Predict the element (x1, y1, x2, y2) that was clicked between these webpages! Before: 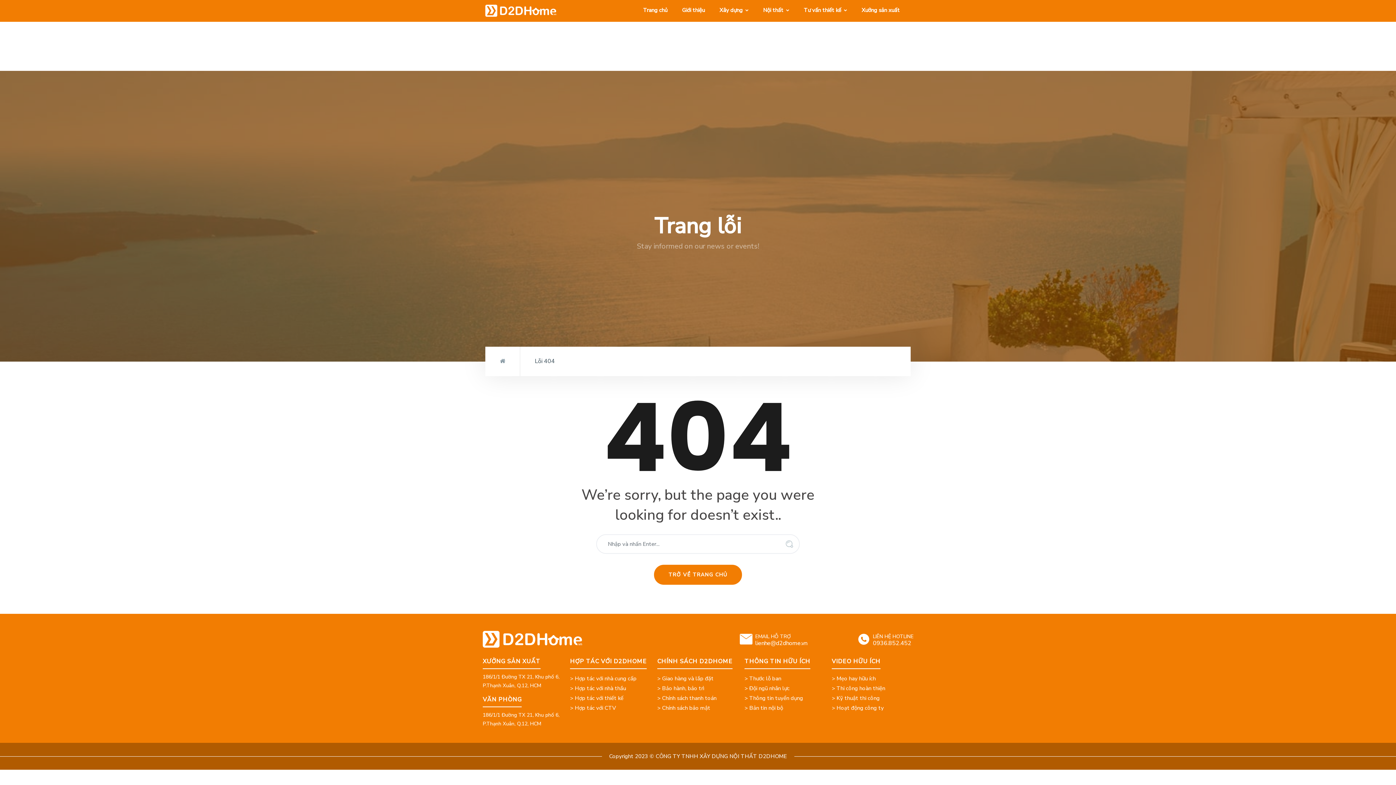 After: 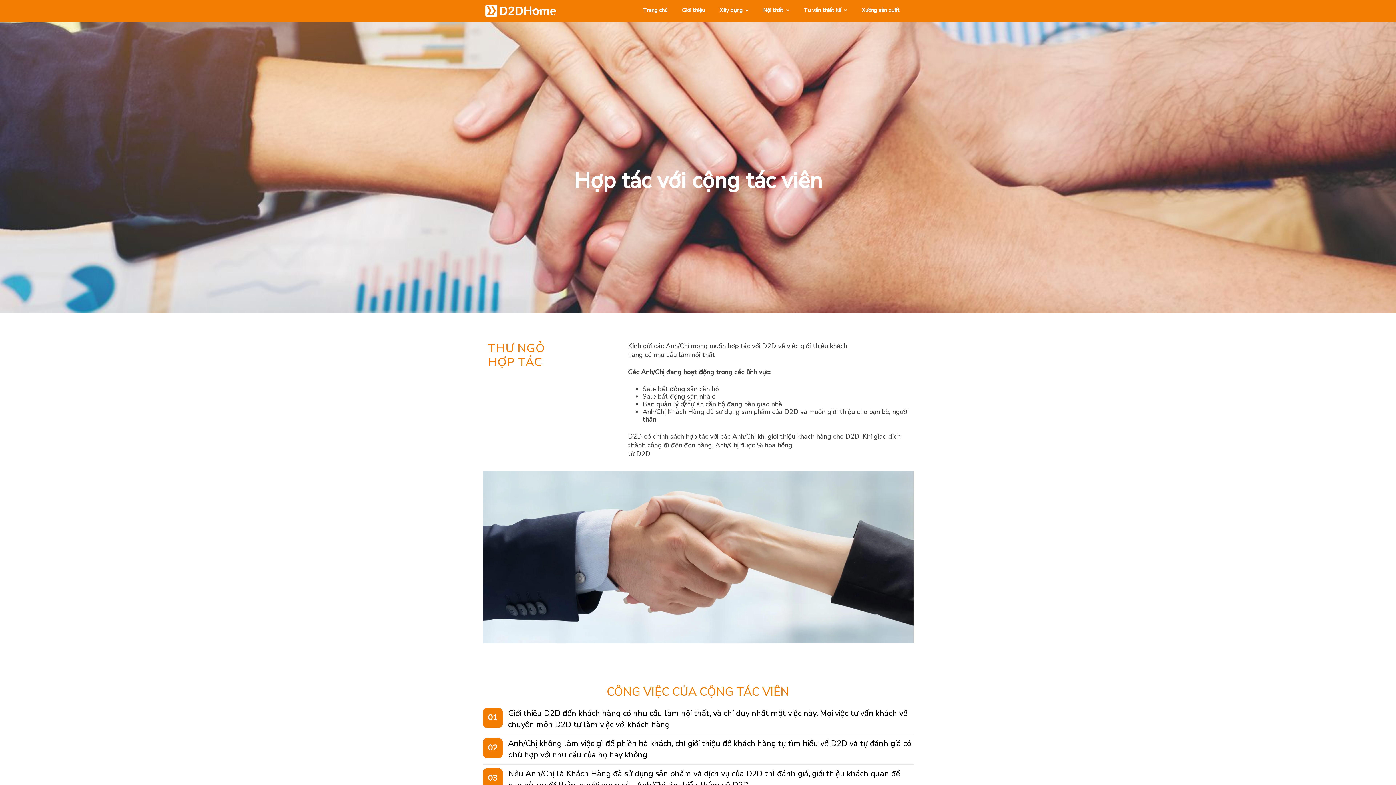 Action: bbox: (570, 704, 616, 712) label: > Hợp tác với CTV